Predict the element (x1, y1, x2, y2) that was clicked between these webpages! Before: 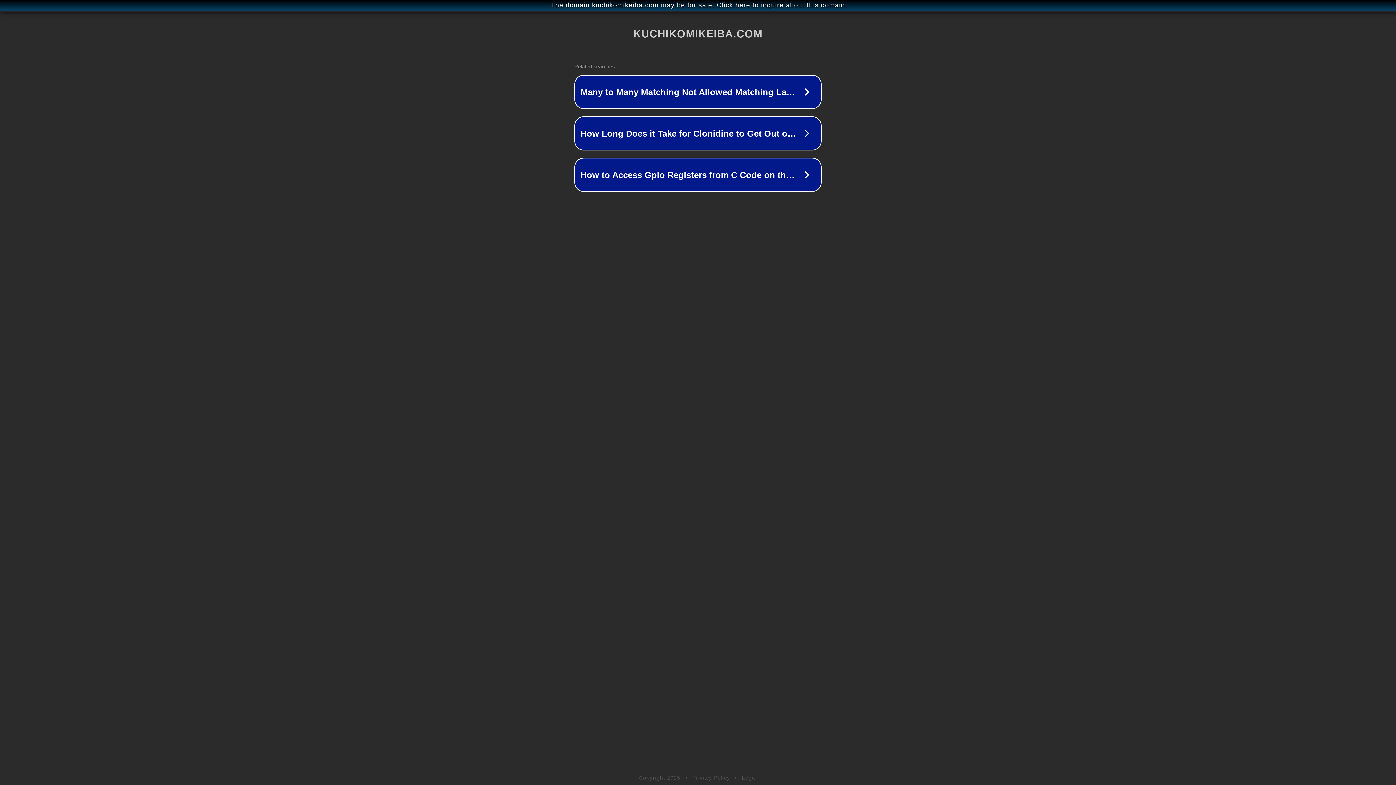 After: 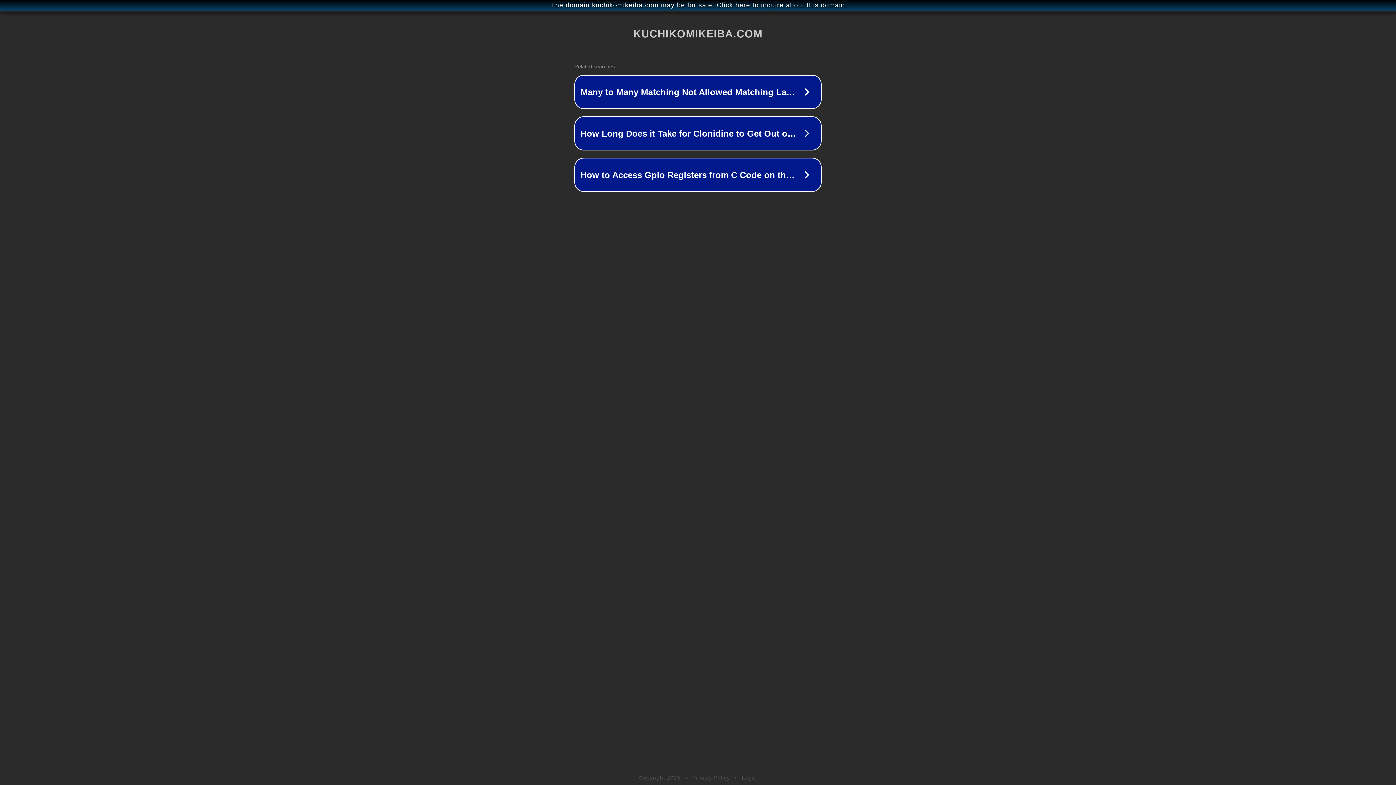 Action: label: Legal bbox: (742, 775, 757, 781)